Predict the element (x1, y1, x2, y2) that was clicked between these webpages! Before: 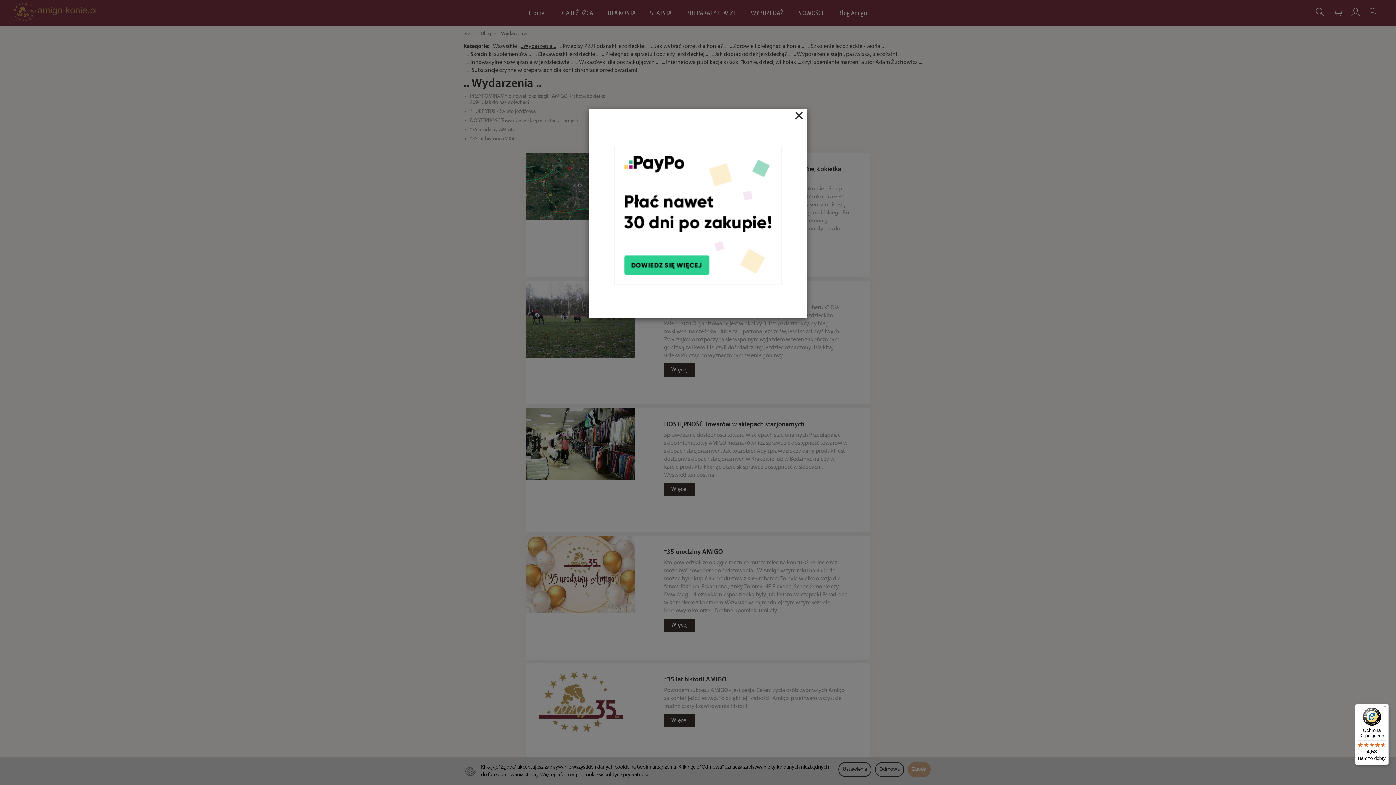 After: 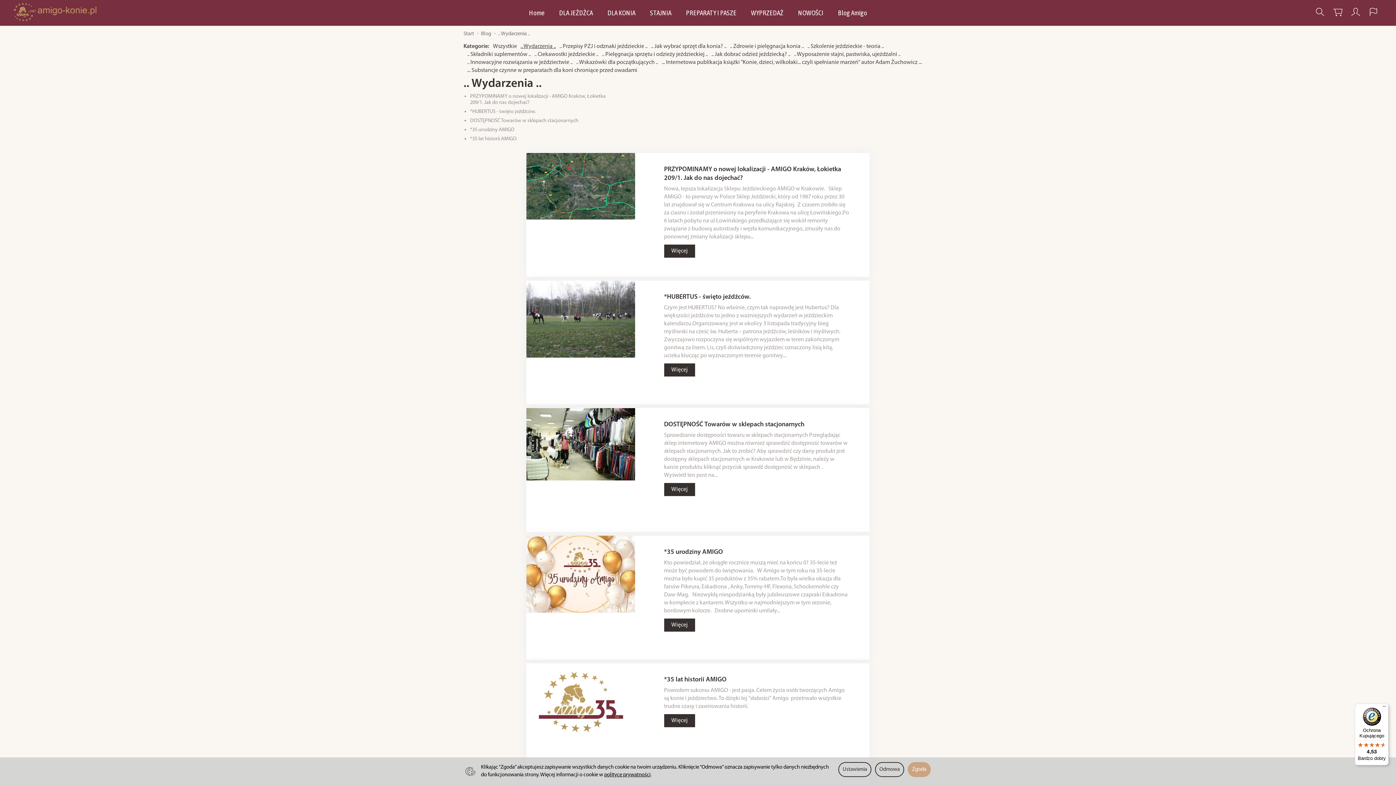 Action: label: Close bbox: (794, 108, 803, 123)